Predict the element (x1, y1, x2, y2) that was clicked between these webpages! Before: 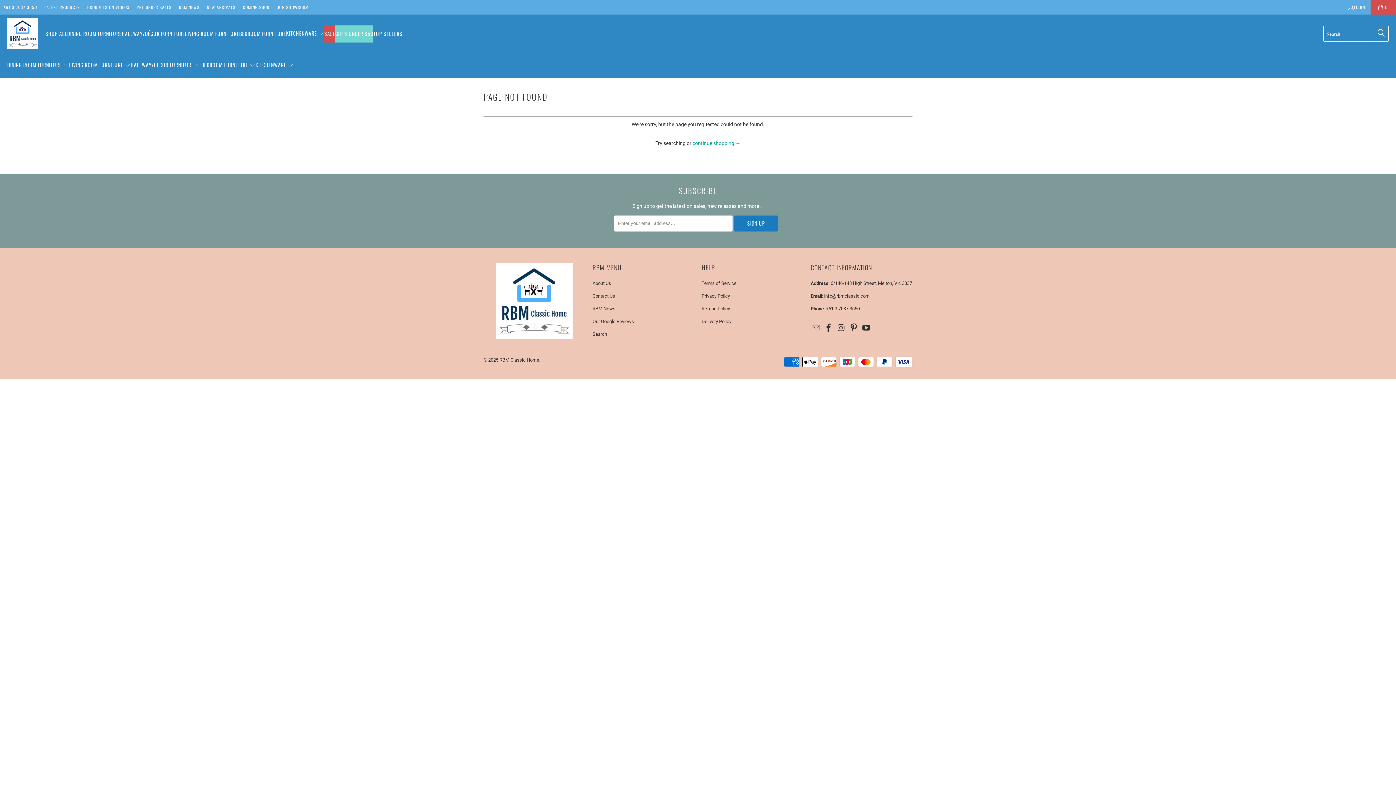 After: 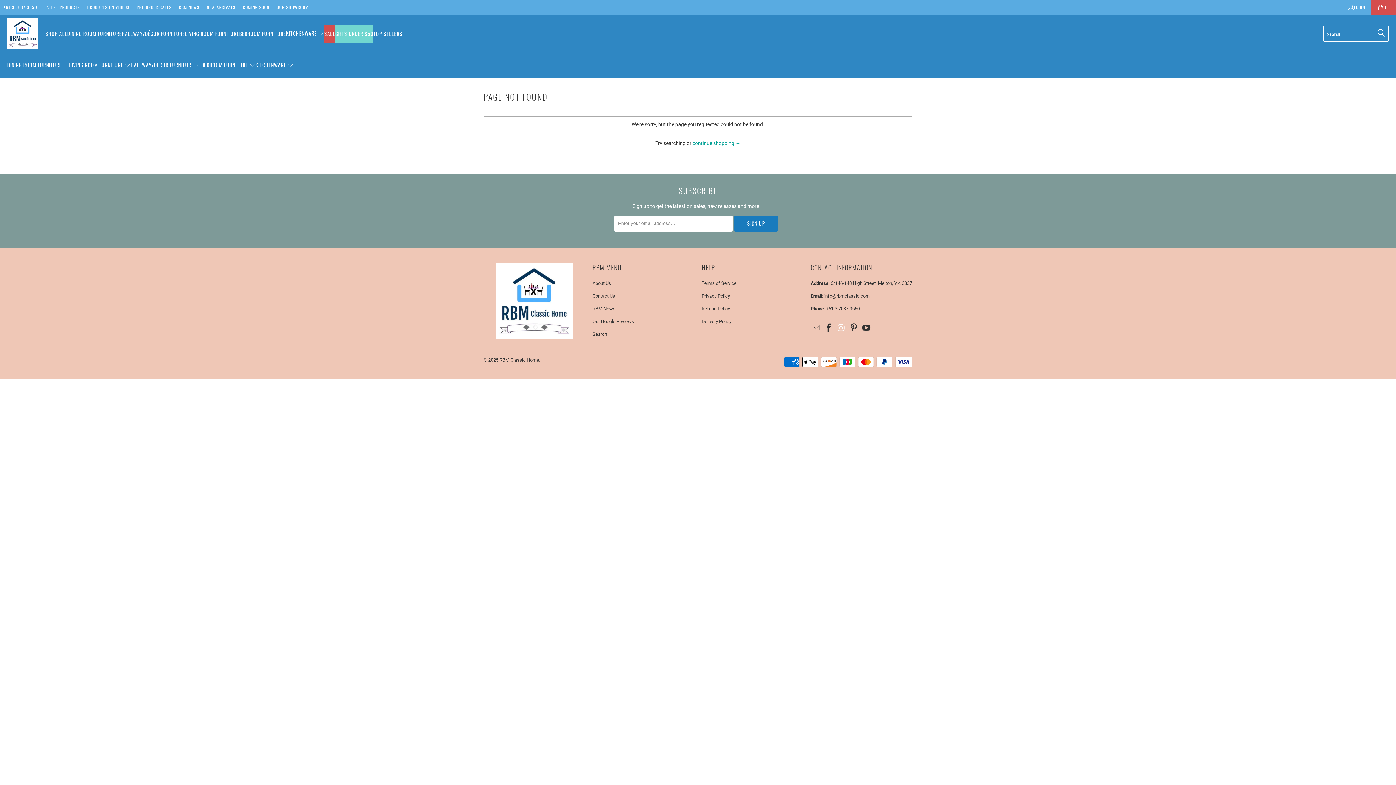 Action: bbox: (836, 323, 846, 333)